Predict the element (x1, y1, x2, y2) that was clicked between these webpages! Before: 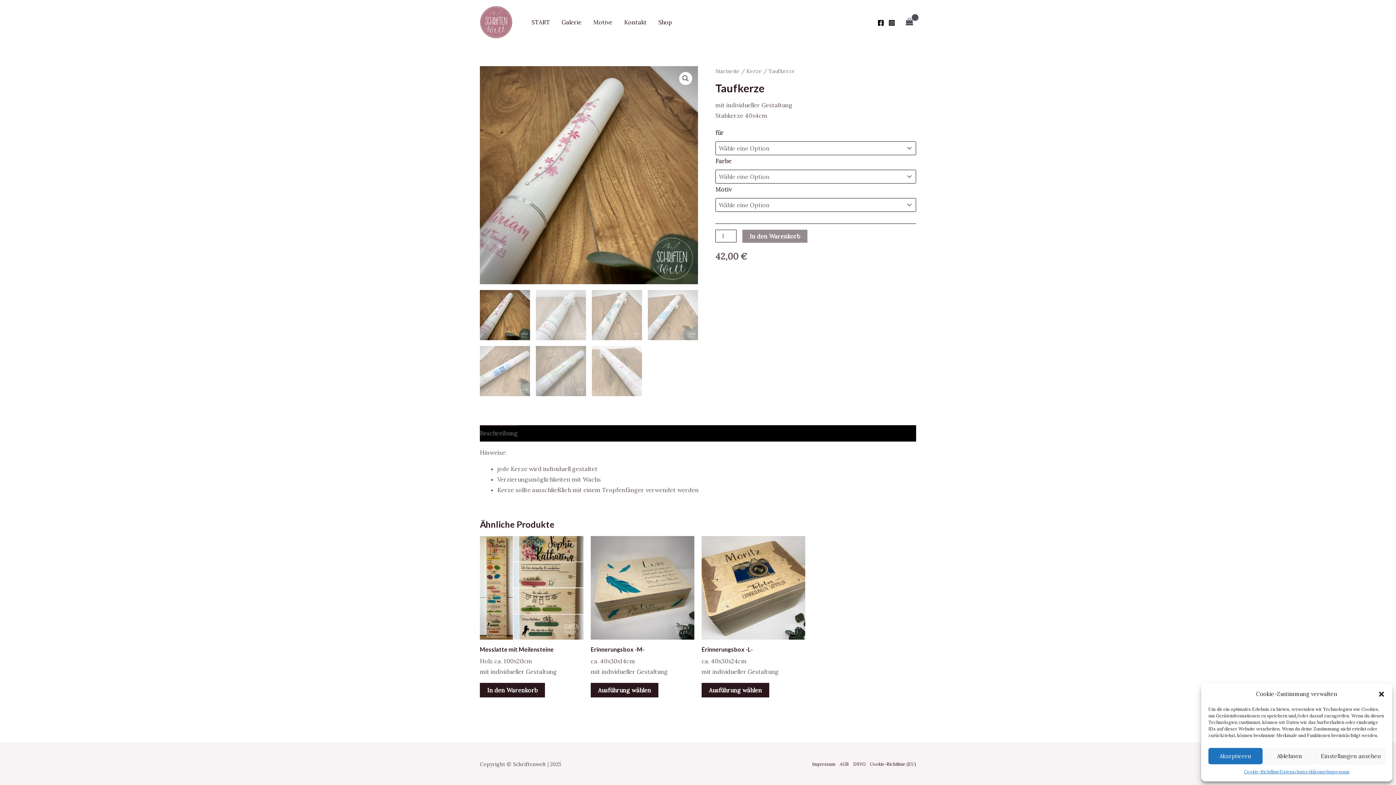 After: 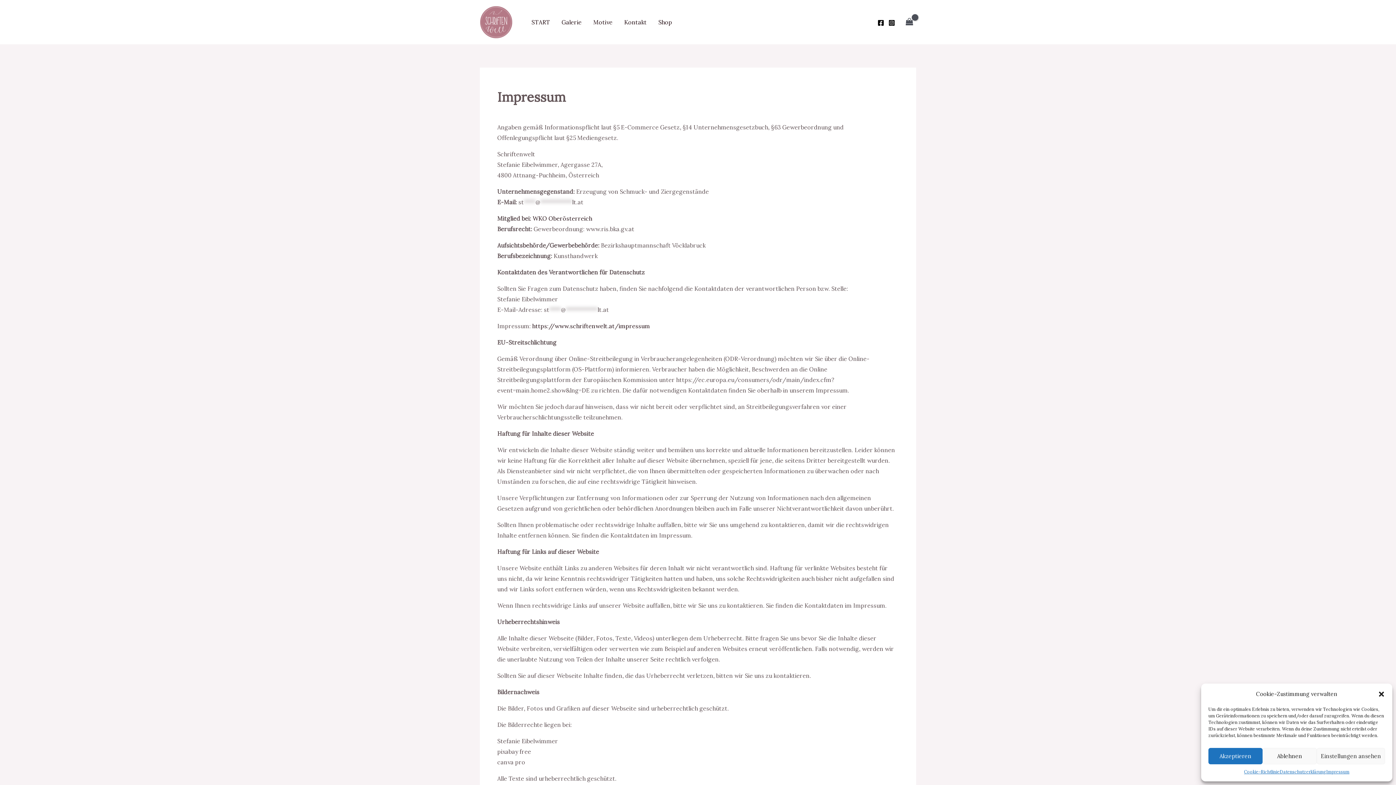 Action: label: Impressum bbox: (812, 760, 837, 768)